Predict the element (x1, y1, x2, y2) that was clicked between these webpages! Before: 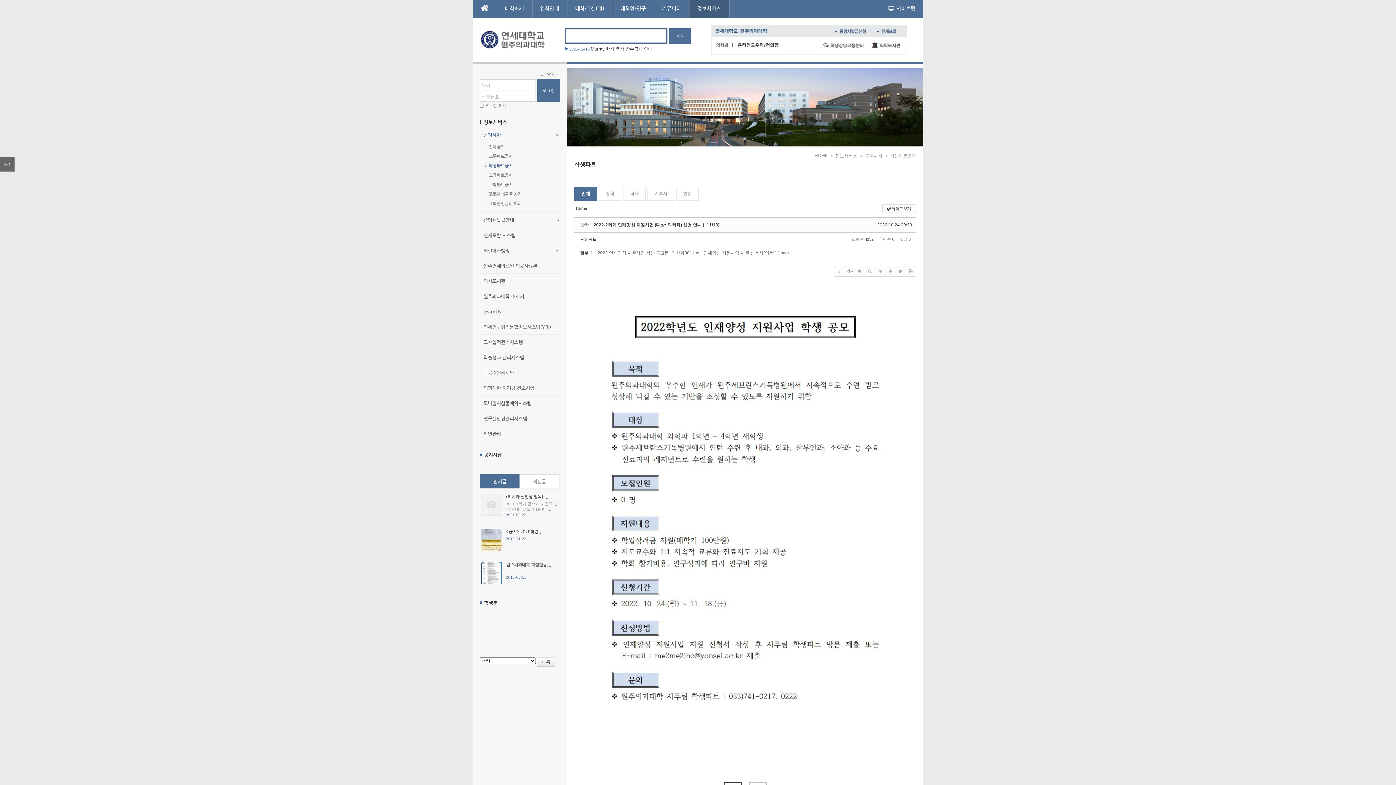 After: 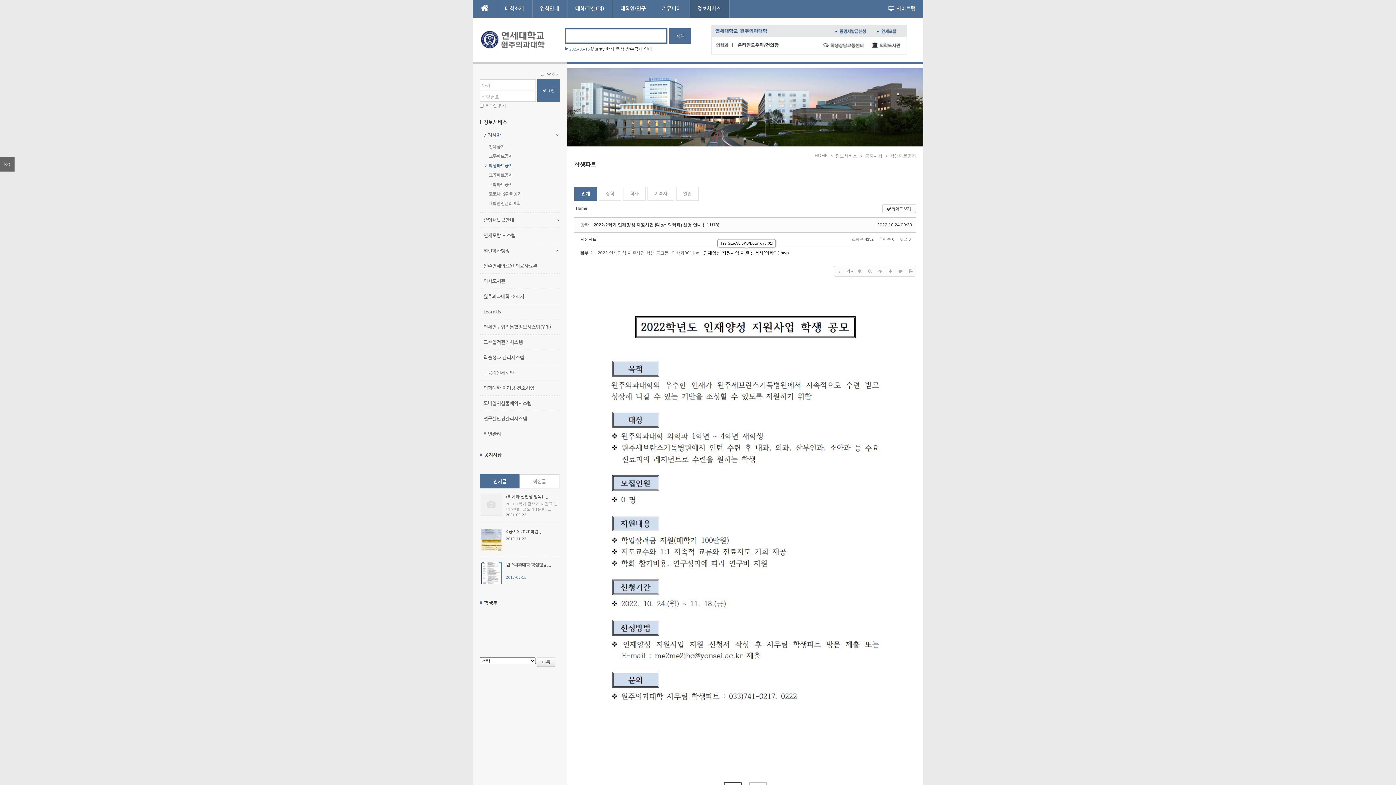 Action: label: 인재양성 지원사업 지원 신청서(의학과).hwp bbox: (703, 250, 789, 255)